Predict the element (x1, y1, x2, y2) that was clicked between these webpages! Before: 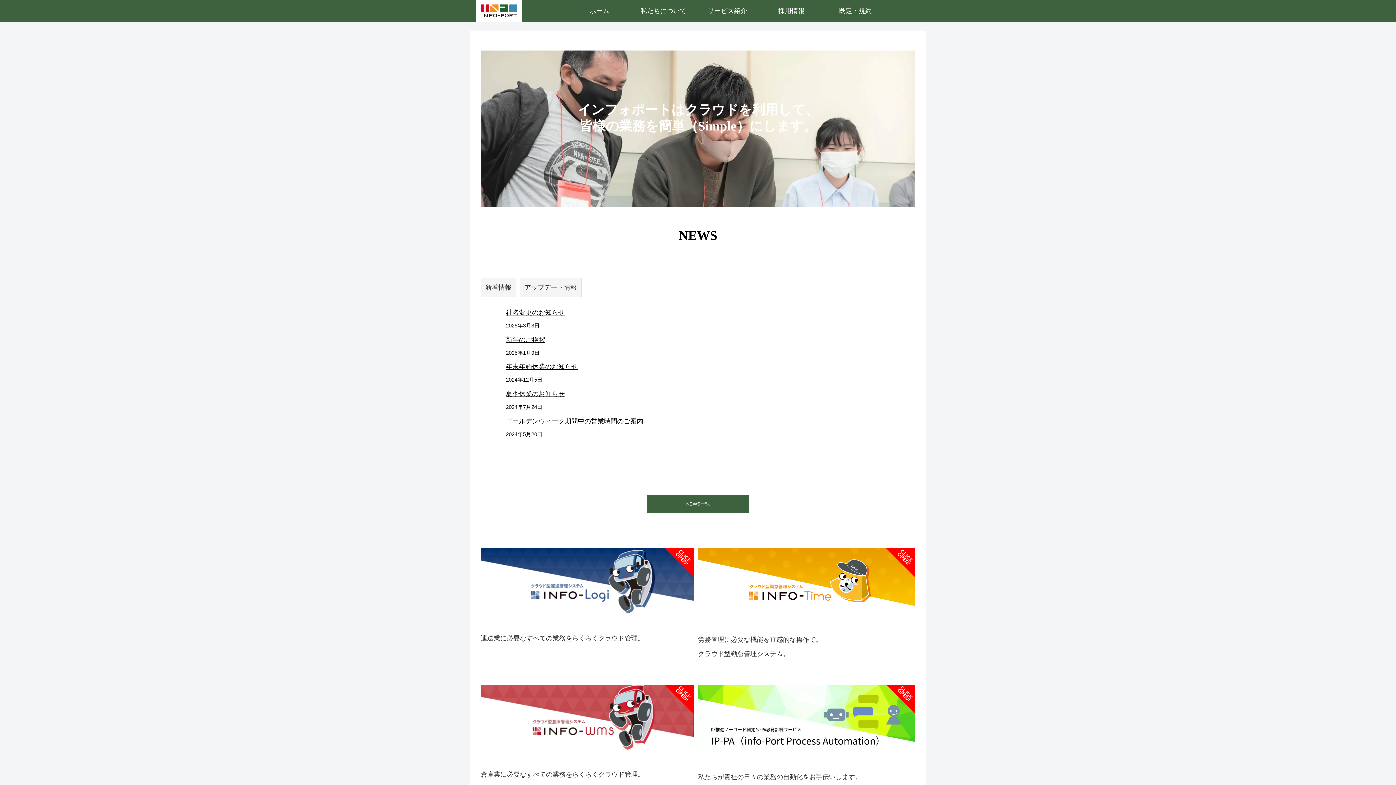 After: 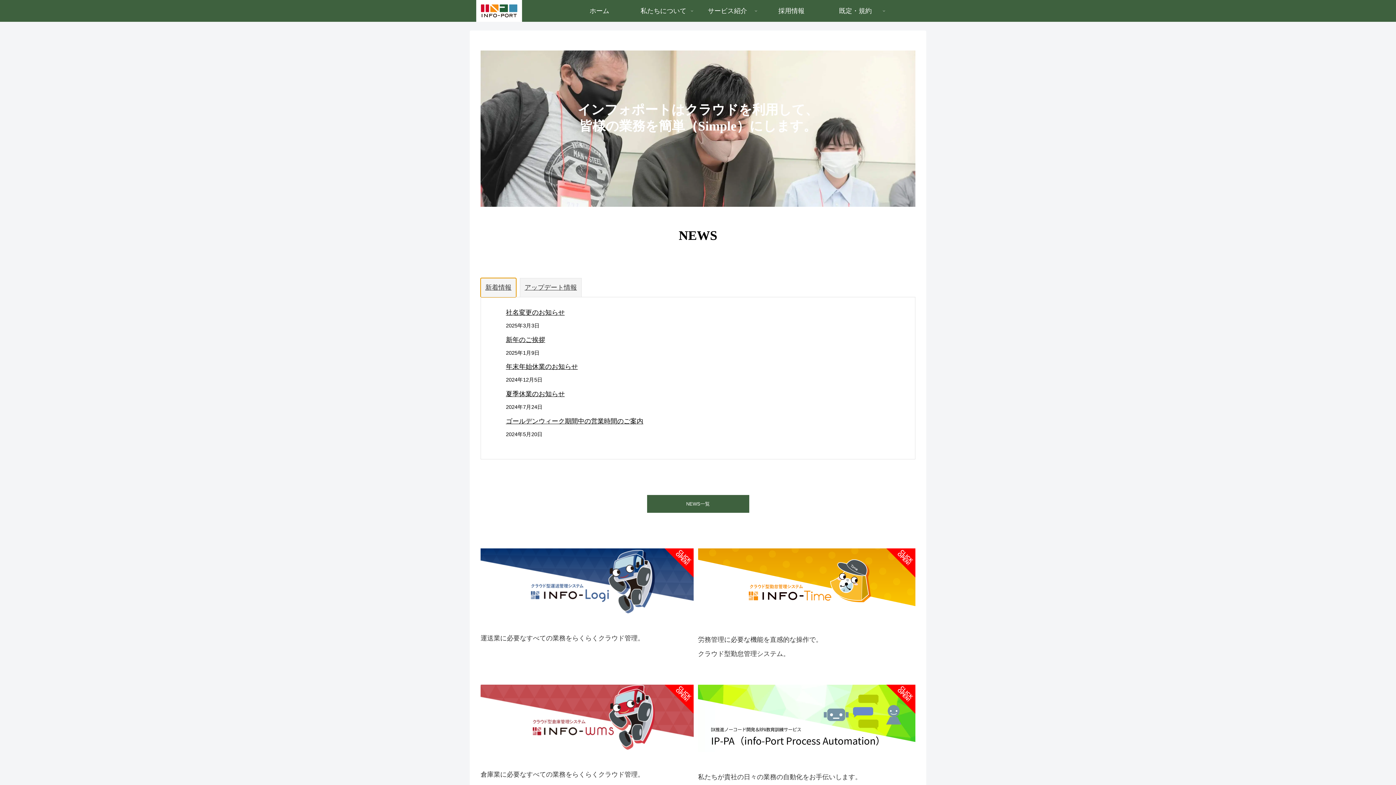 Action: label: 新着情報 bbox: (481, 278, 516, 296)